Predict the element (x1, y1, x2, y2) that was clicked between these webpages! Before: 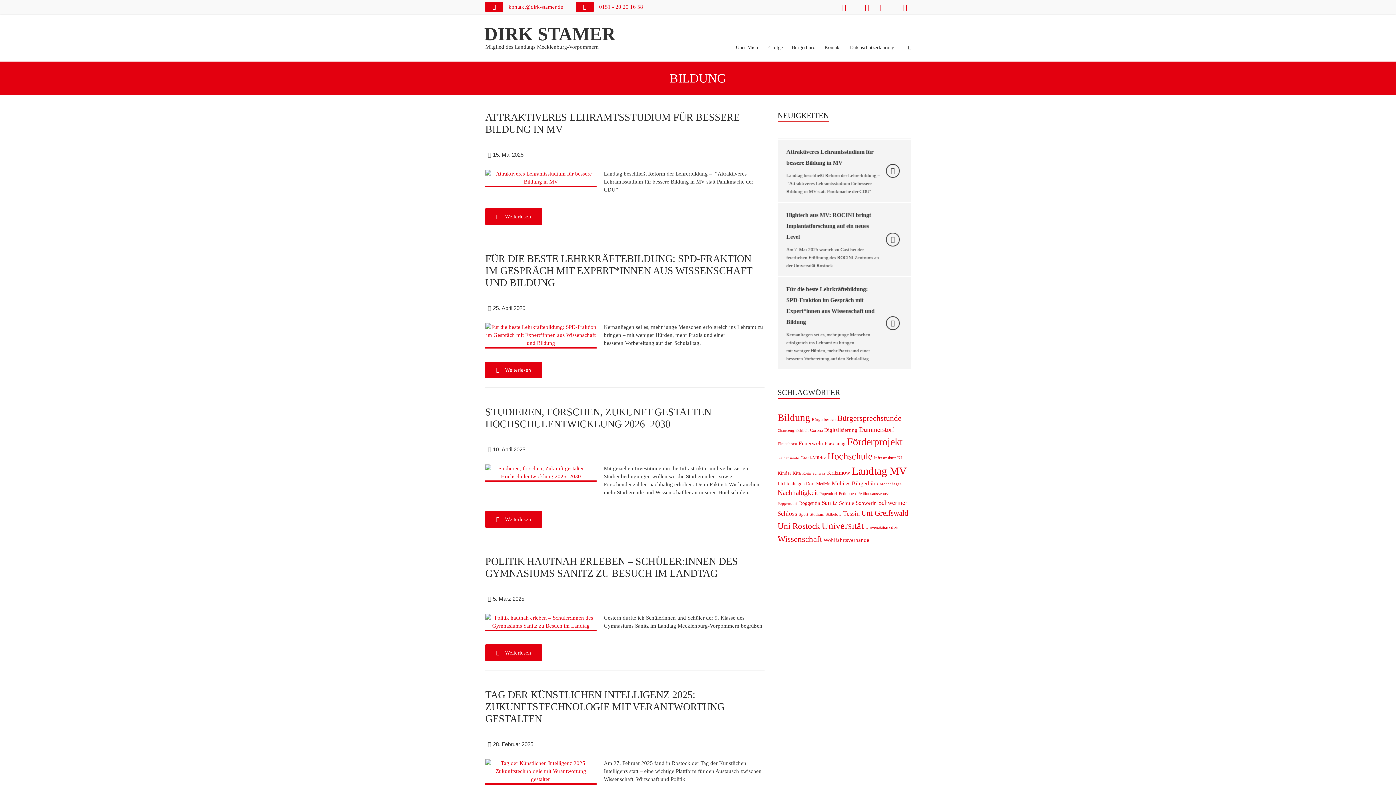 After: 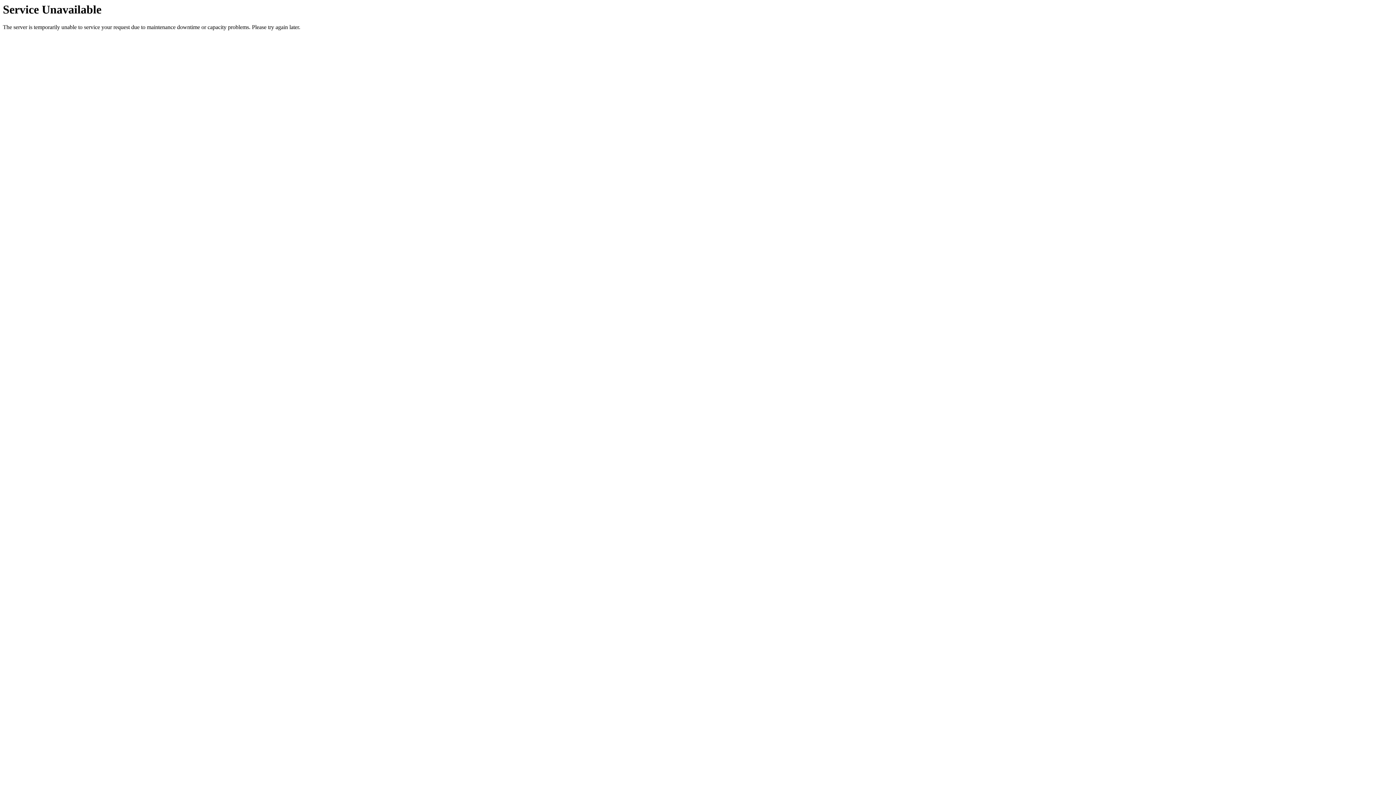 Action: bbox: (485, 323, 596, 347)